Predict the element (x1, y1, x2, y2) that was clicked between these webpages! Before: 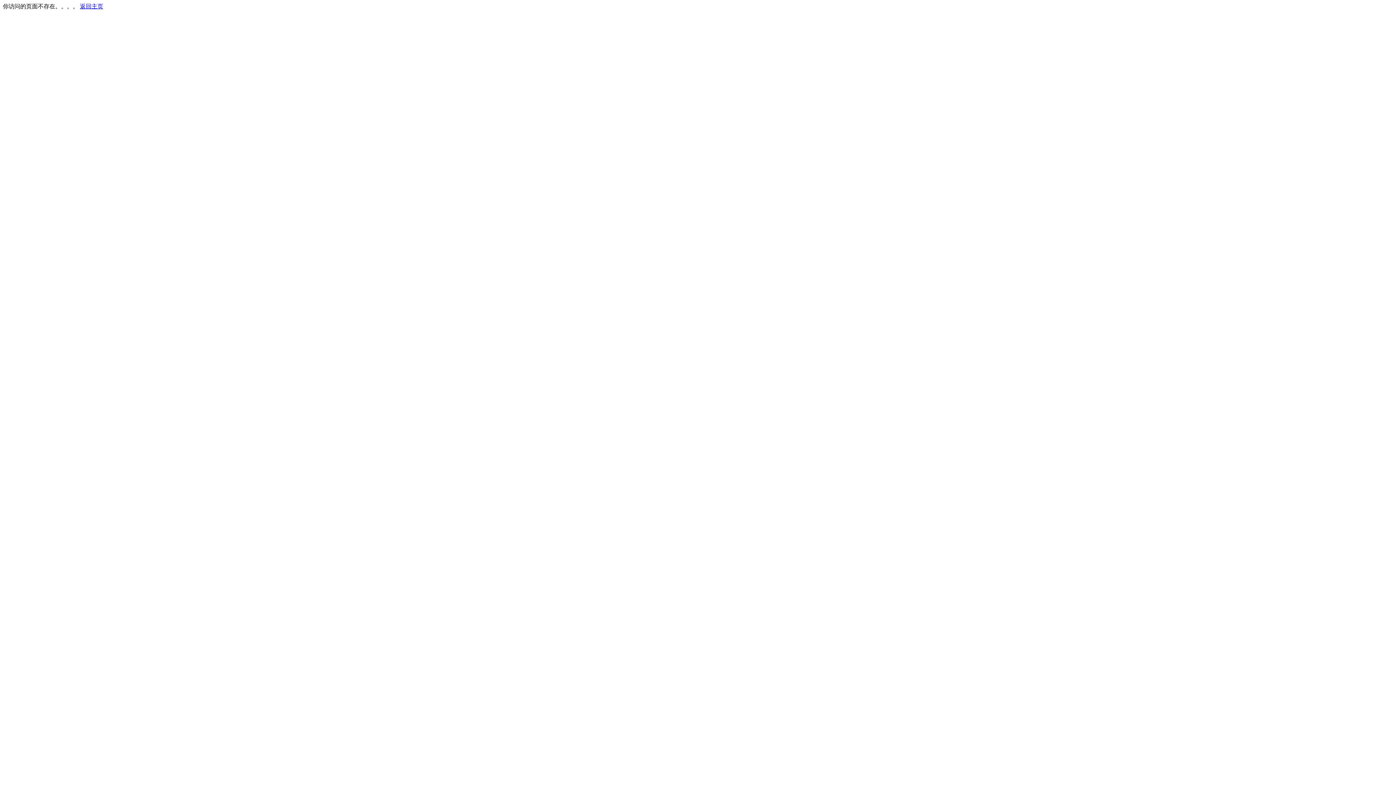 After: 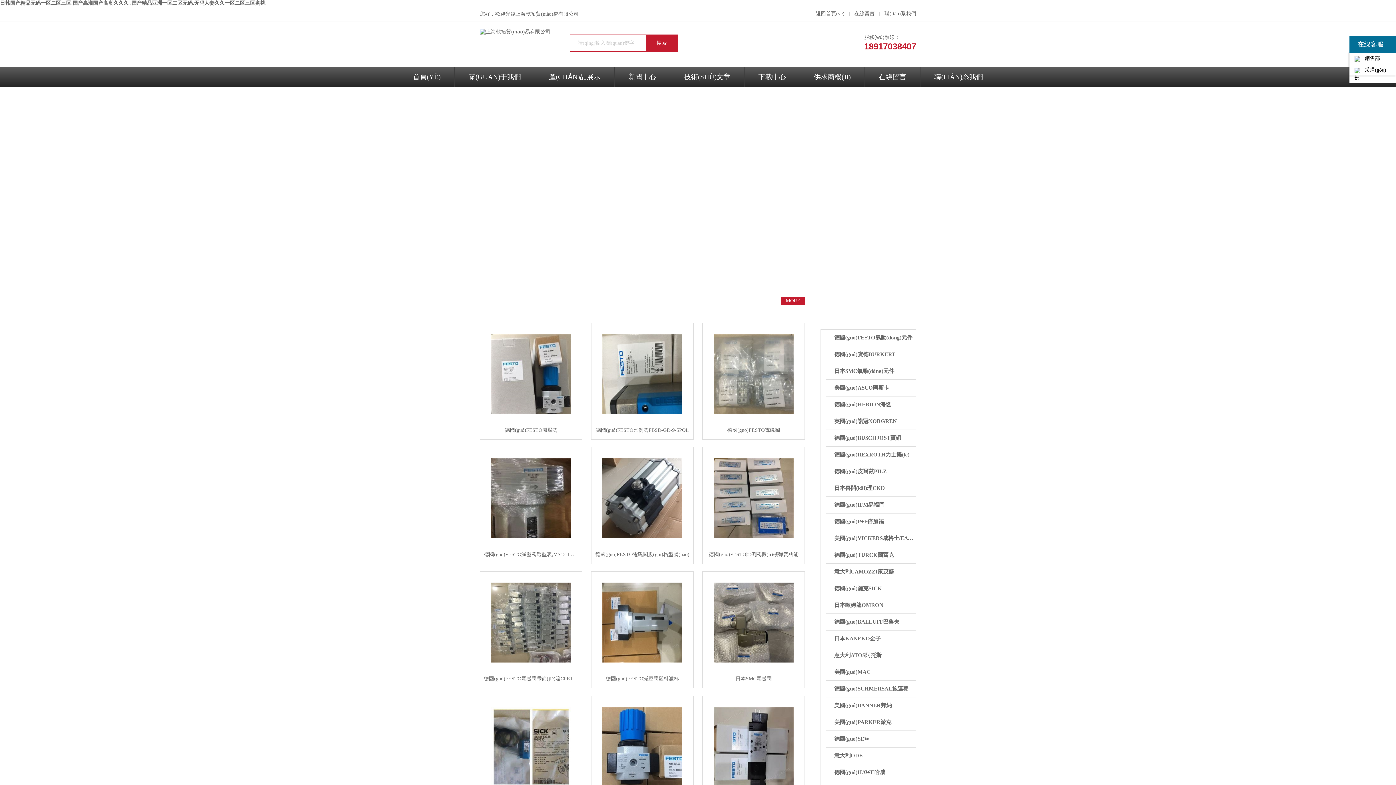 Action: bbox: (80, 3, 103, 9) label: 返回主页